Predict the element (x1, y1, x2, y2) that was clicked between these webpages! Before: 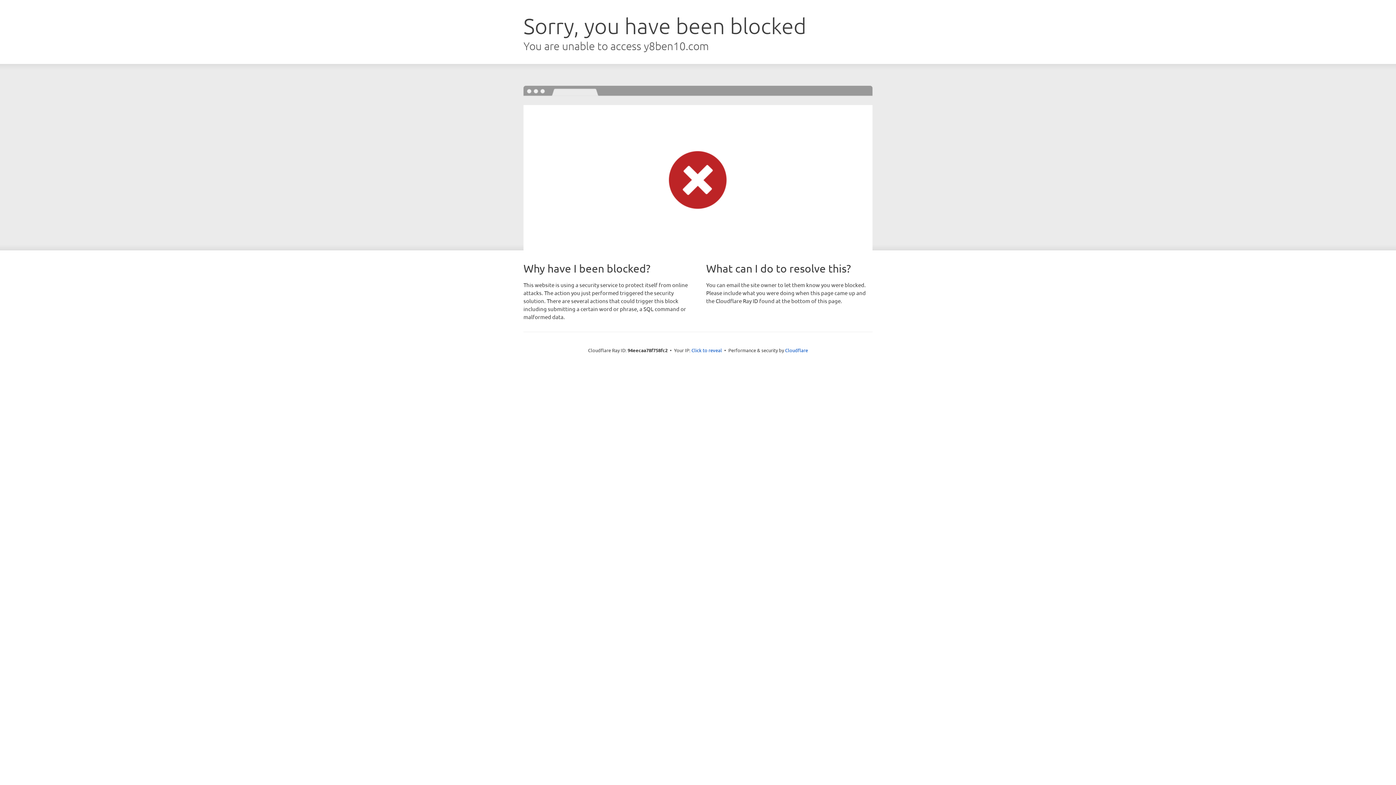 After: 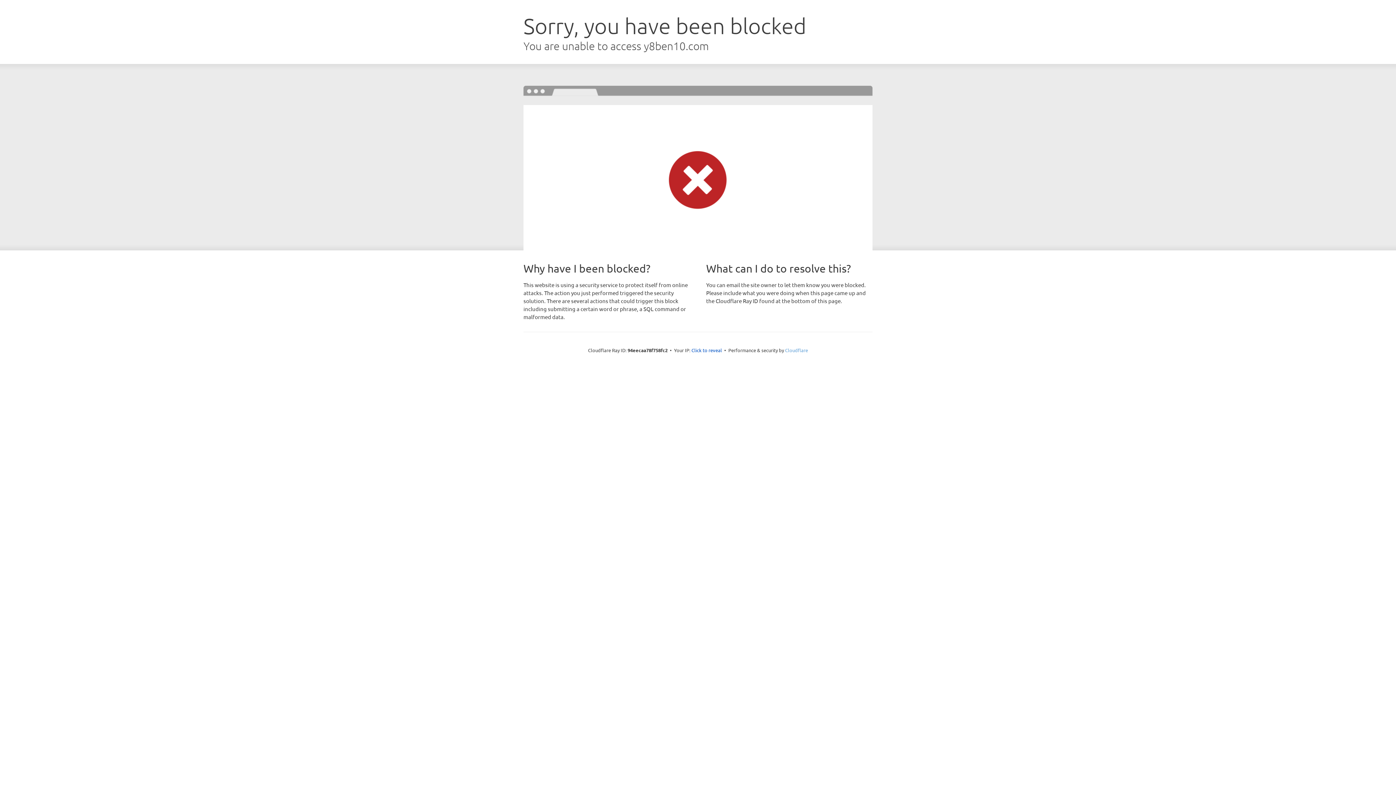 Action: label: Cloudflare bbox: (785, 347, 808, 353)